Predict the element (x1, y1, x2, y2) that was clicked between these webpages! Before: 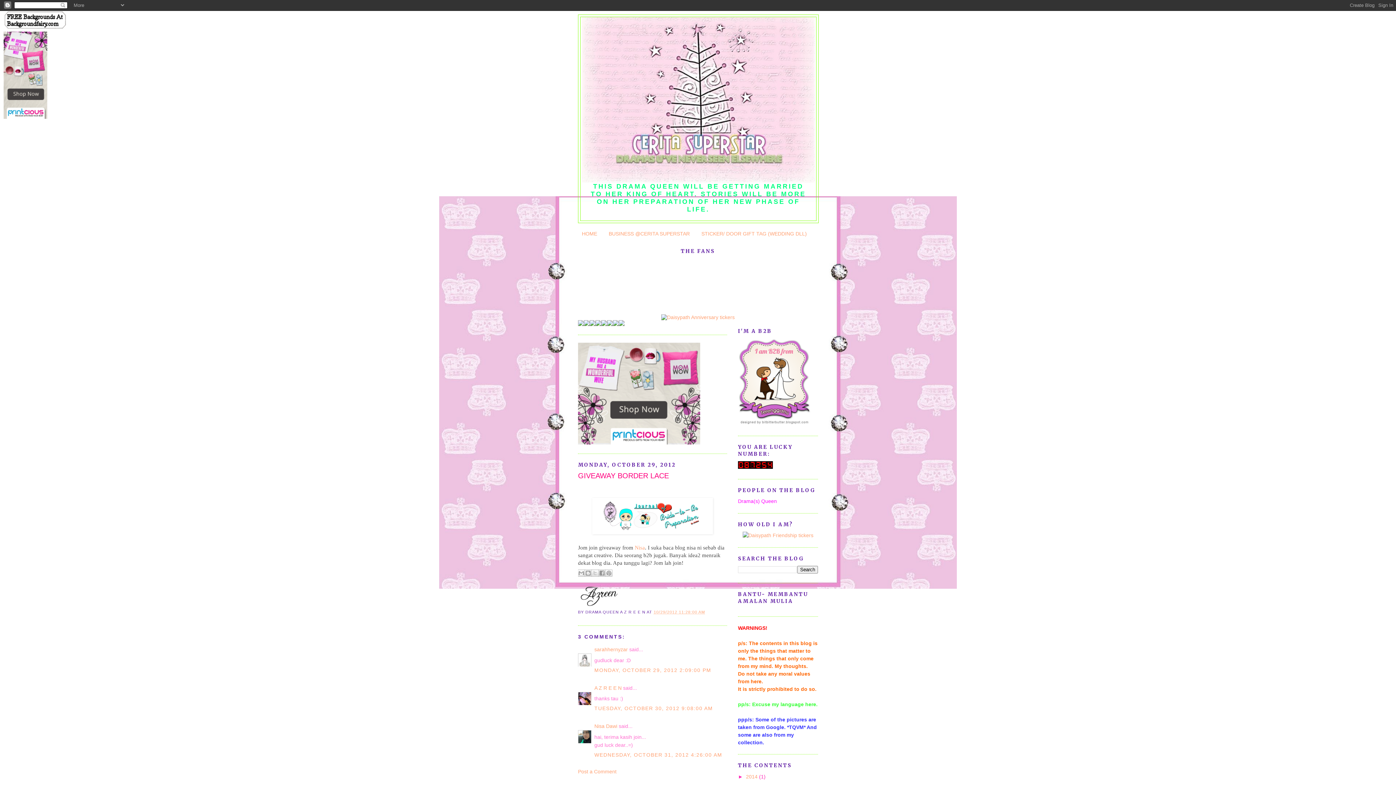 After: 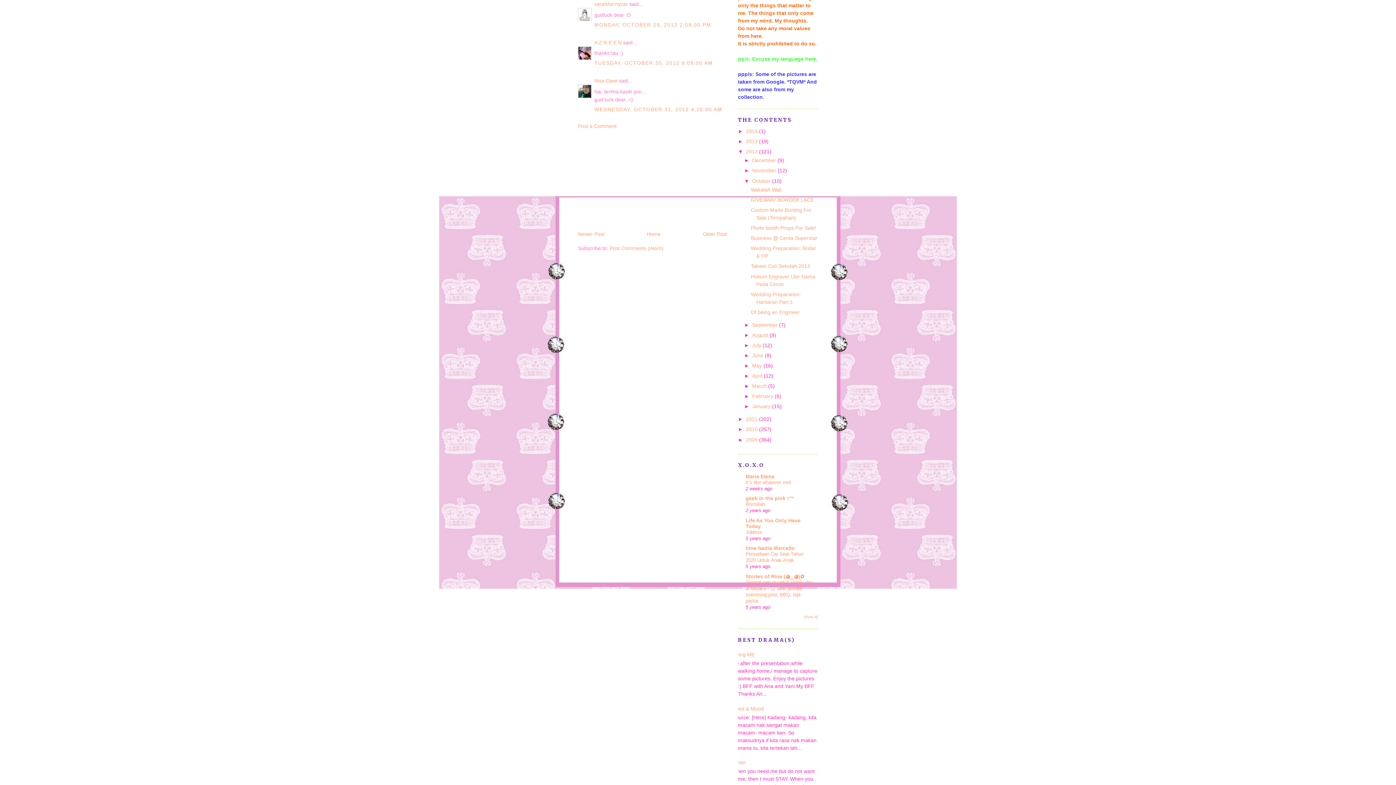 Action: bbox: (594, 667, 711, 673) label: MONDAY, OCTOBER 29, 2012 2:09:00 PM